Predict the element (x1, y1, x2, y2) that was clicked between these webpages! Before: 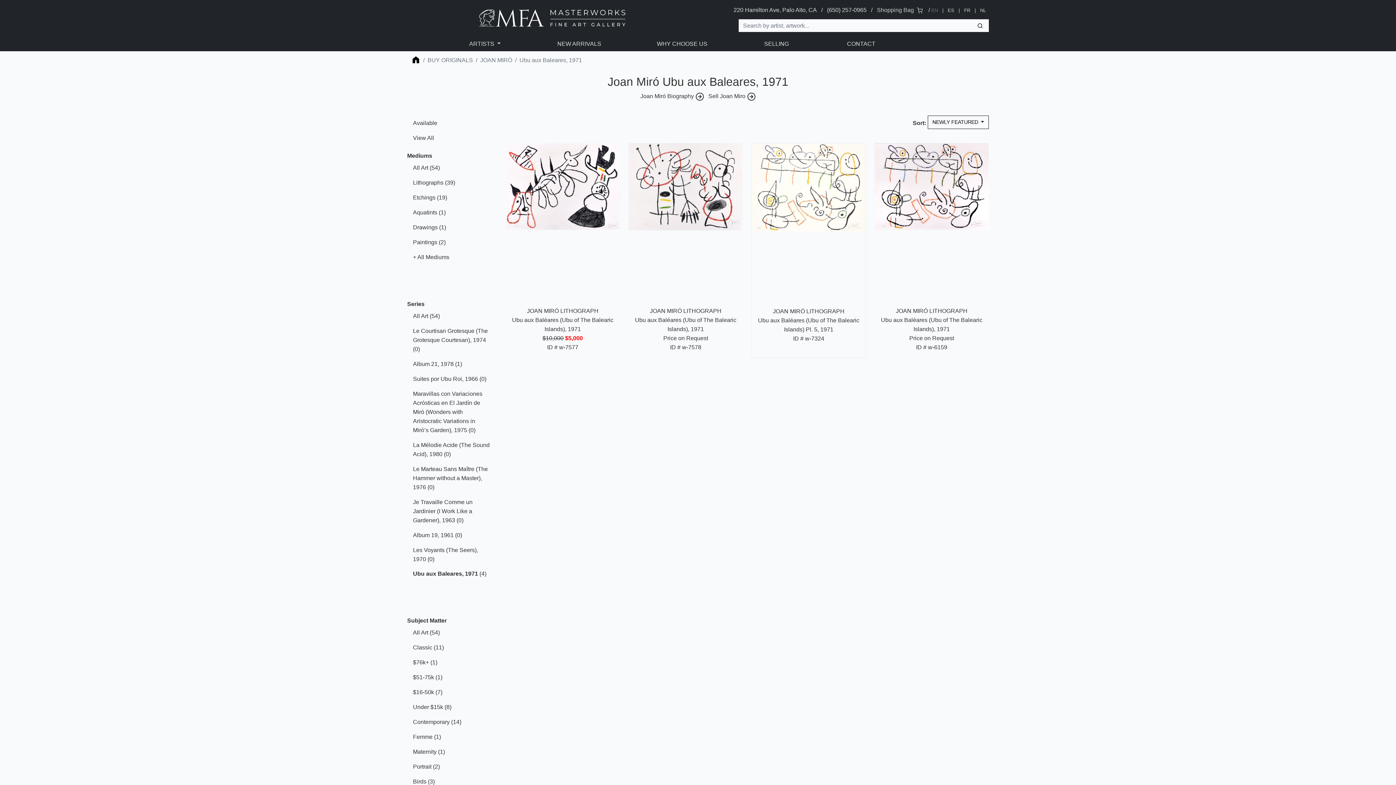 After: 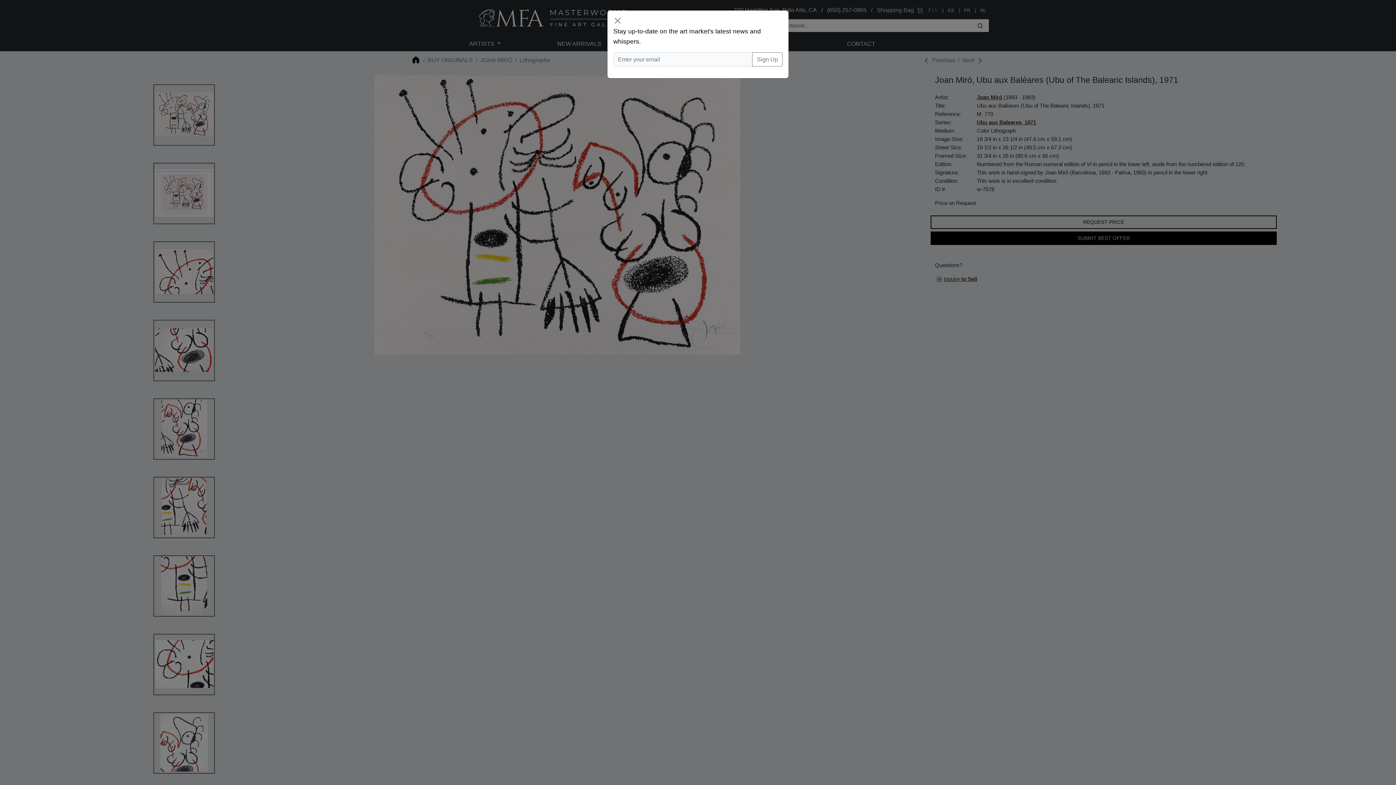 Action: bbox: (628, 143, 743, 297)